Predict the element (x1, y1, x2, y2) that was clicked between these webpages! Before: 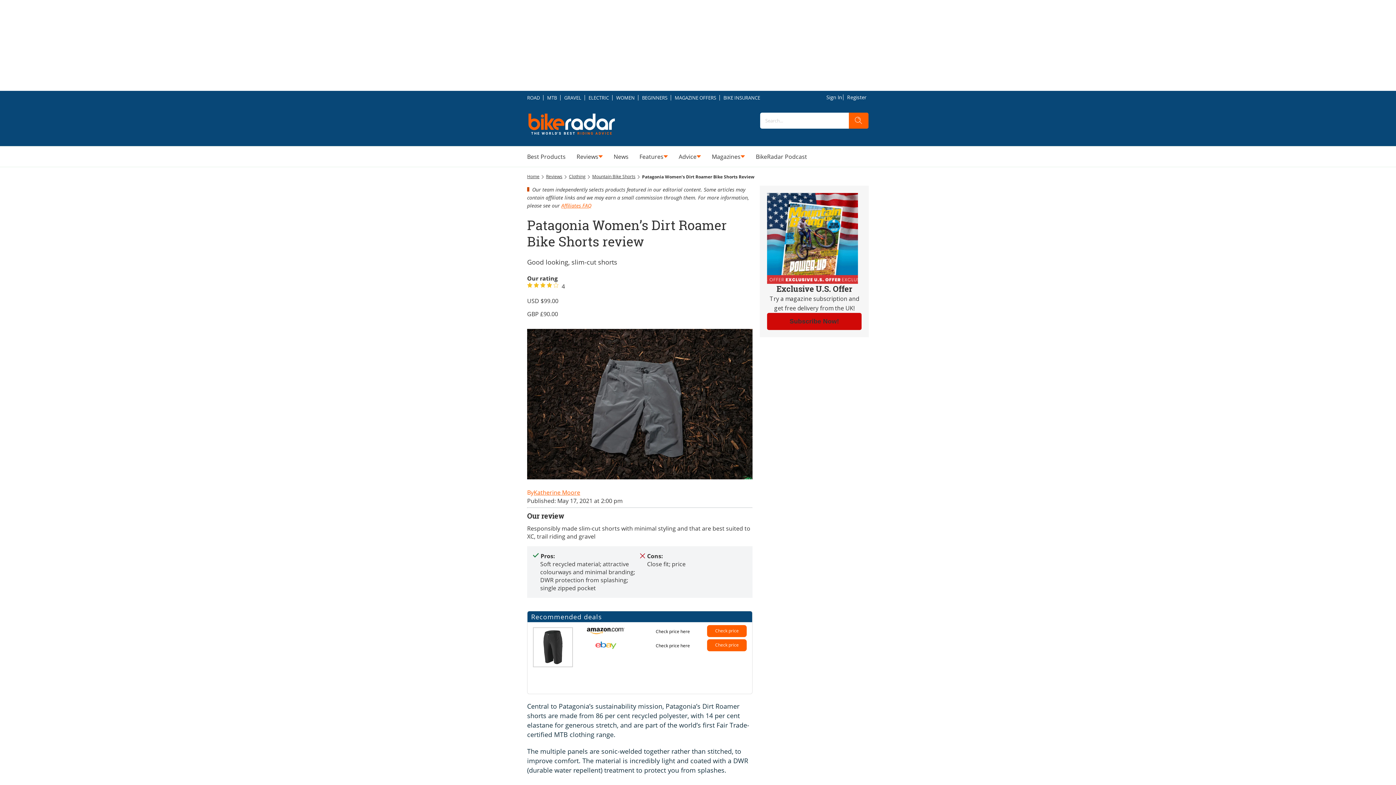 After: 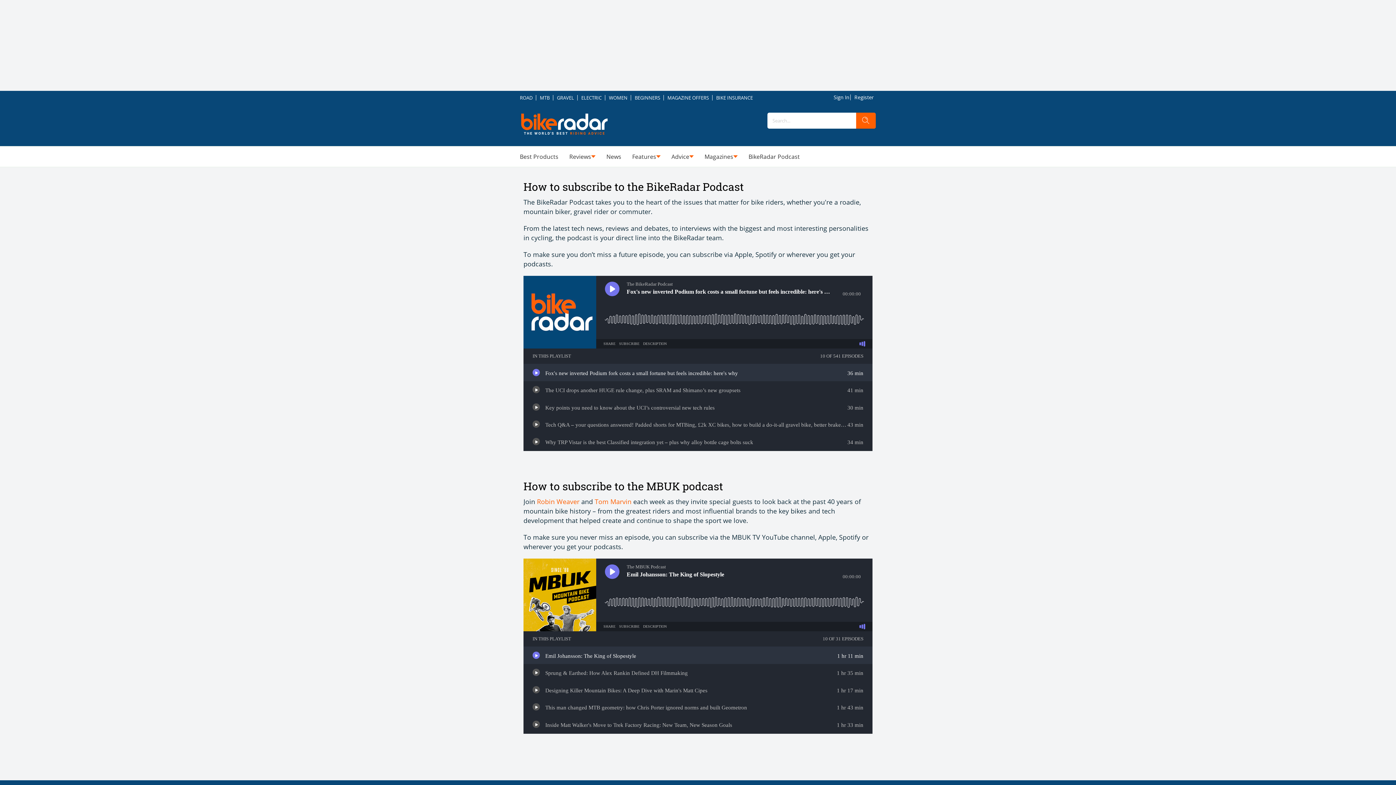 Action: label: BikeRadar Podcast bbox: (750, 146, 812, 166)